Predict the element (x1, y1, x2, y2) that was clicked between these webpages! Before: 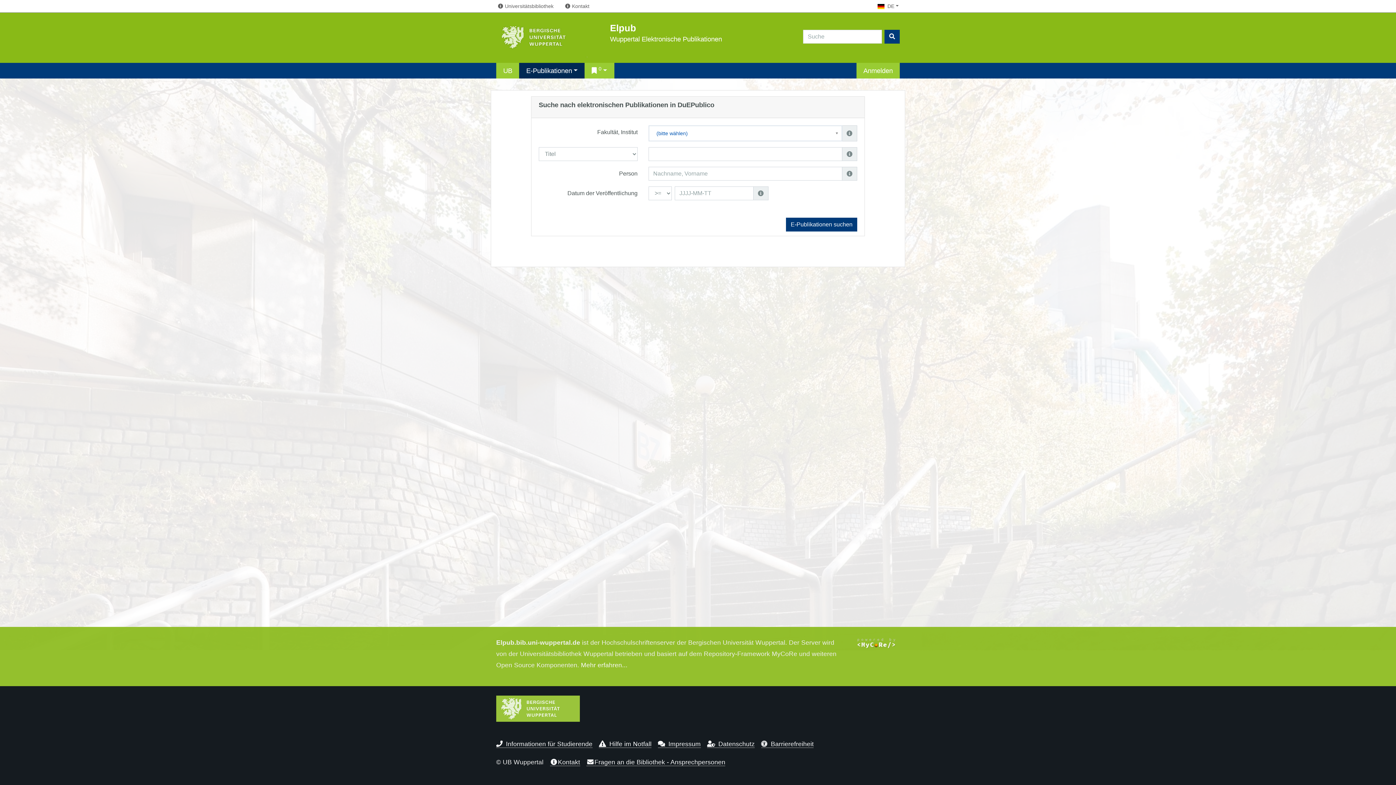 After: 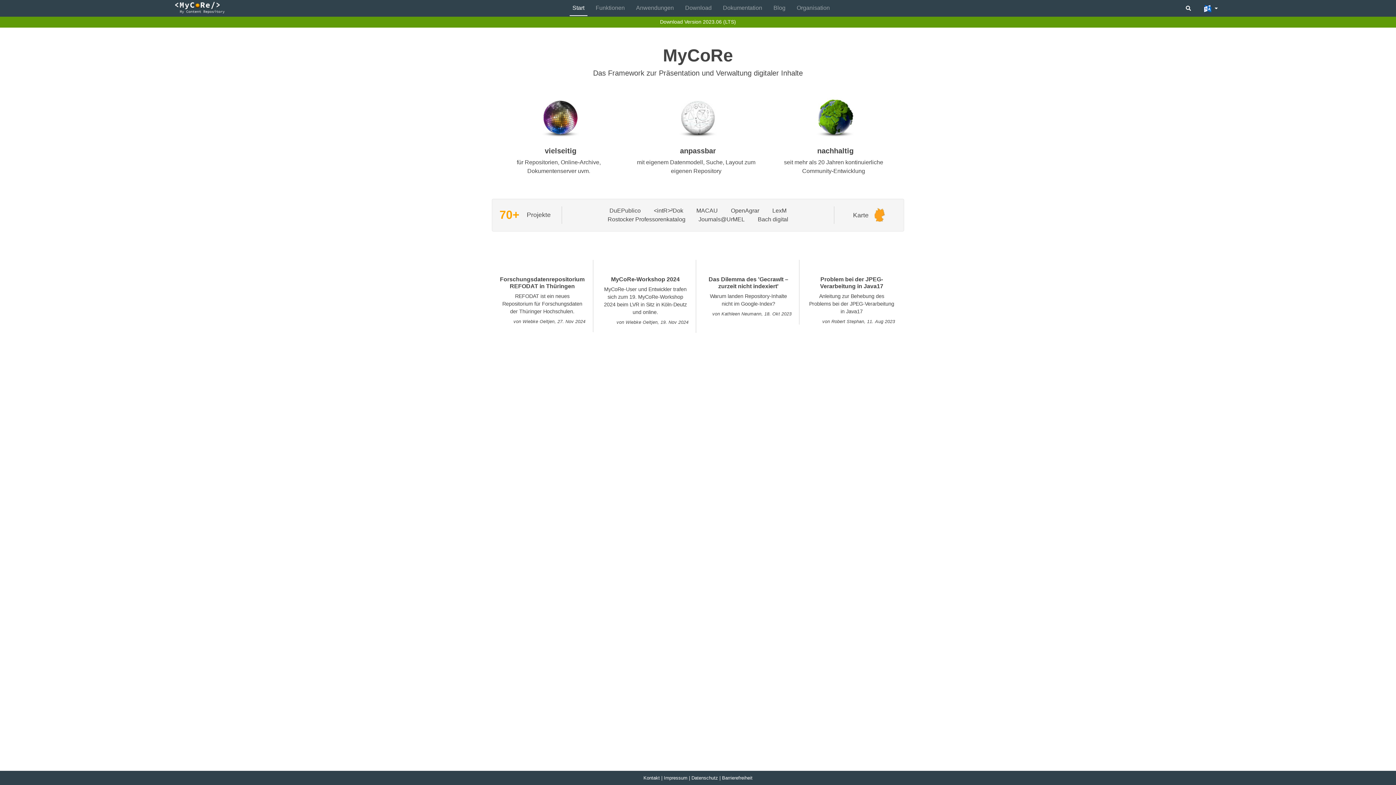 Action: label: Mehr erfahren... bbox: (581, 661, 627, 668)